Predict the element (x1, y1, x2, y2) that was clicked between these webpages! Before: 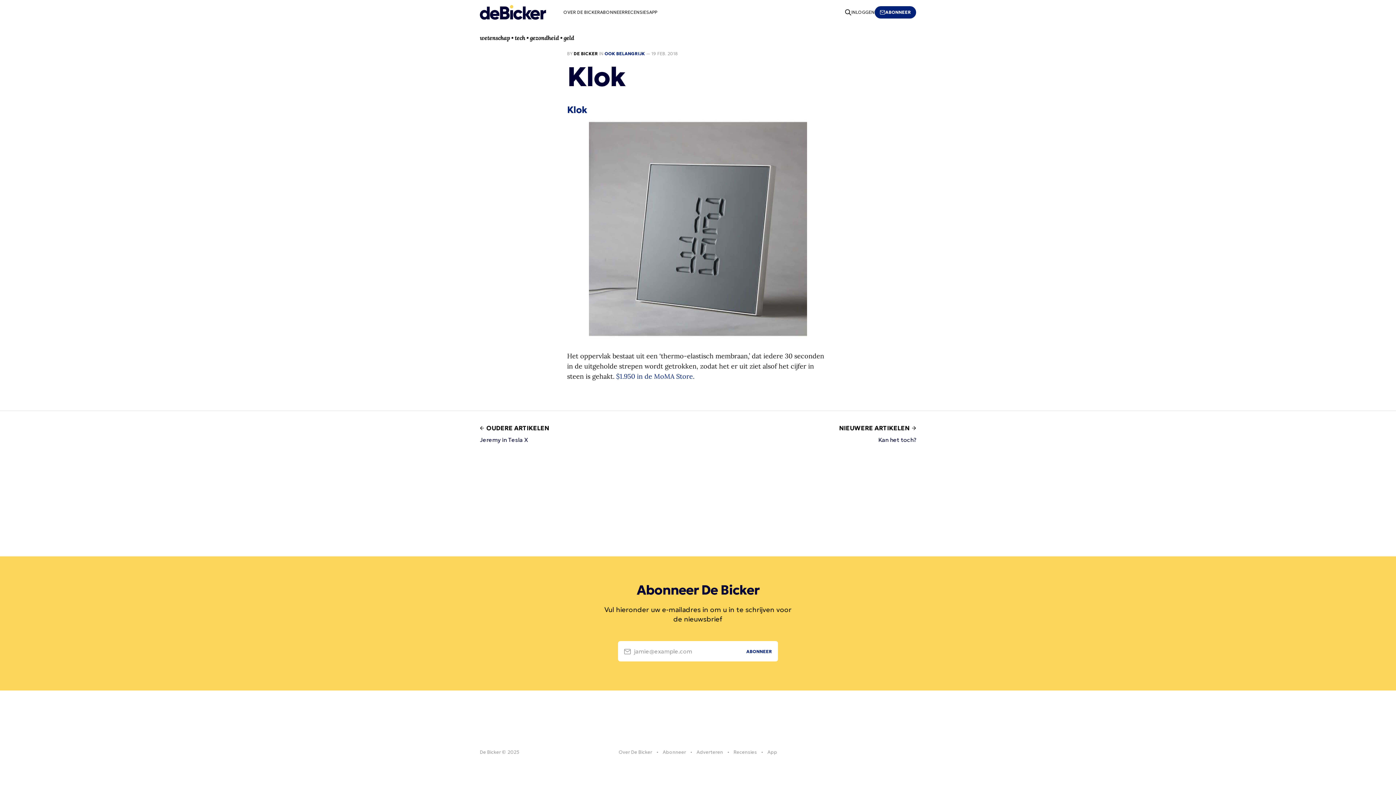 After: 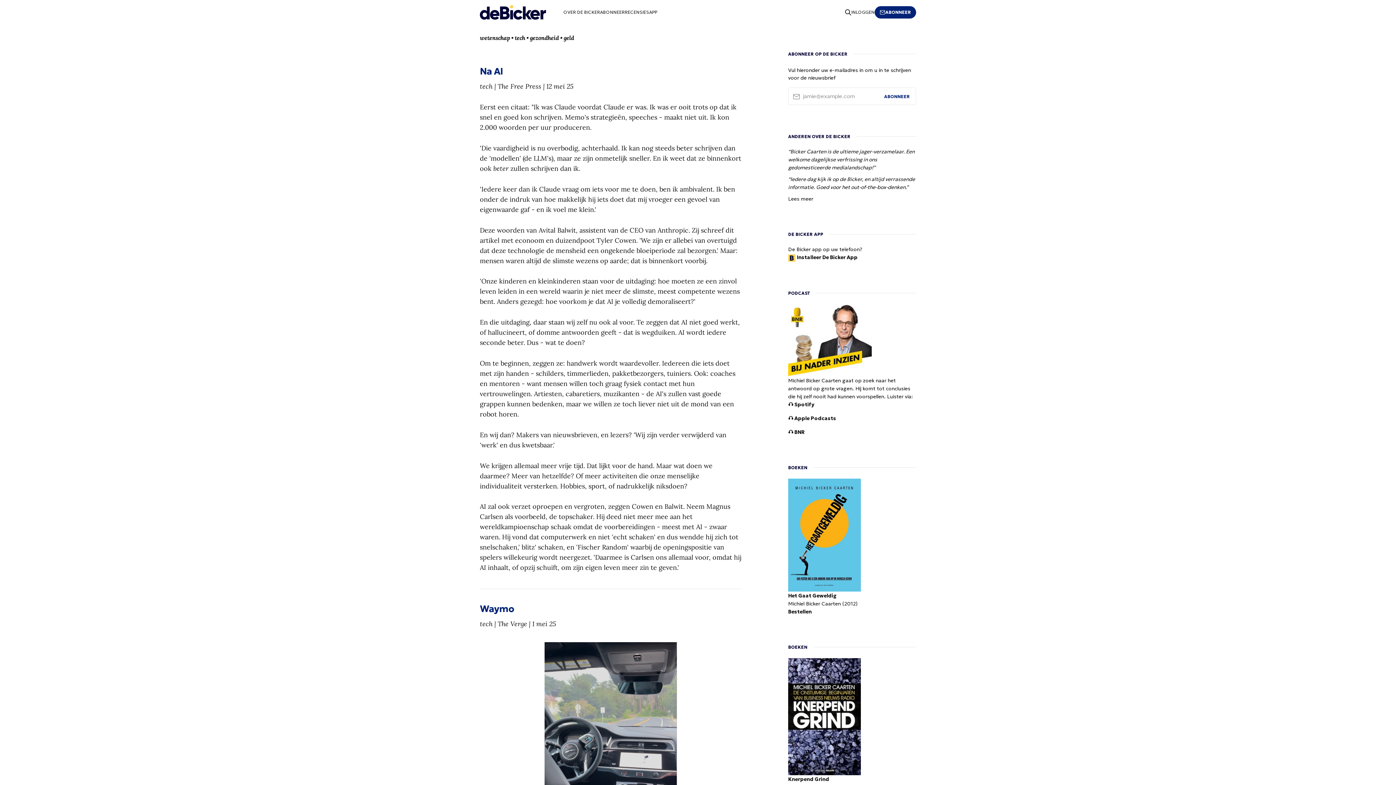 Action: bbox: (480, 5, 546, 19)